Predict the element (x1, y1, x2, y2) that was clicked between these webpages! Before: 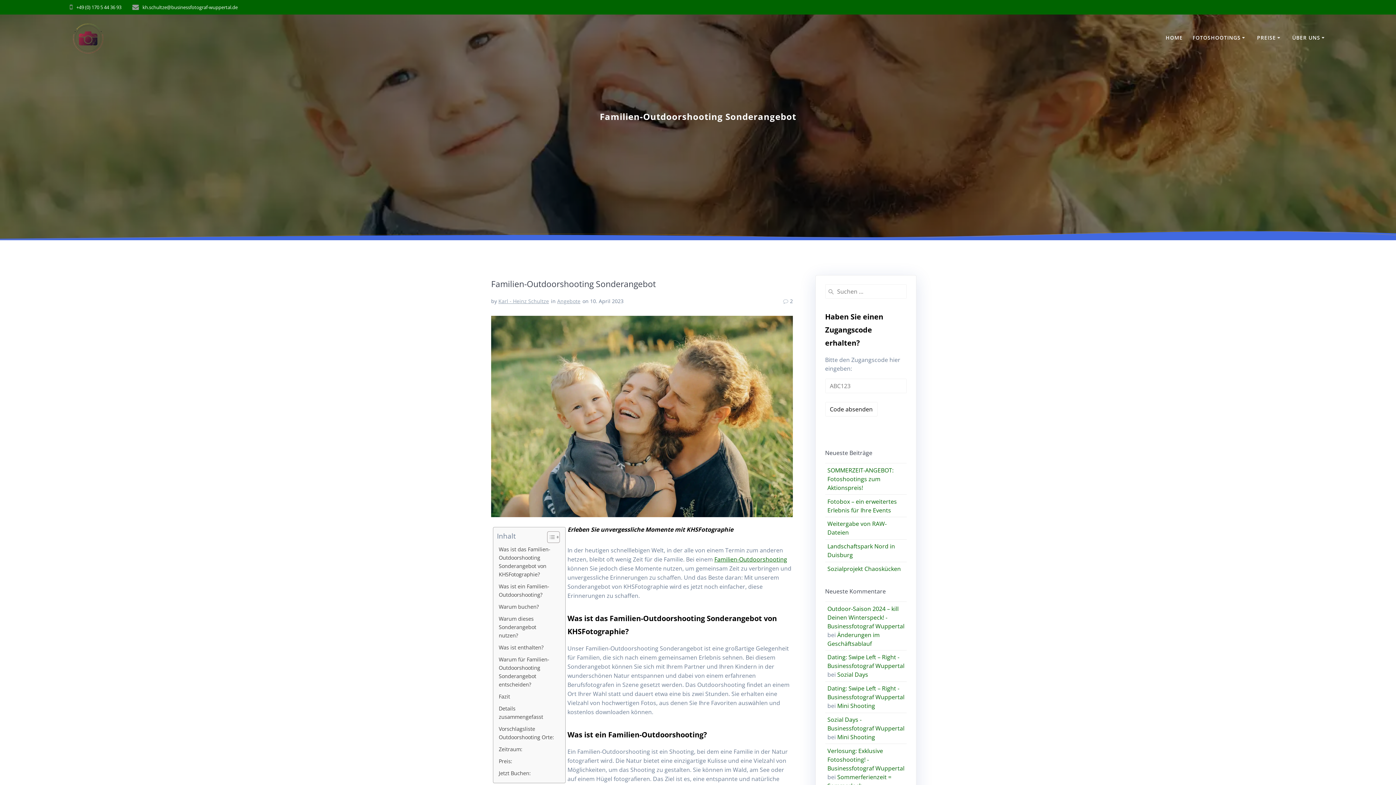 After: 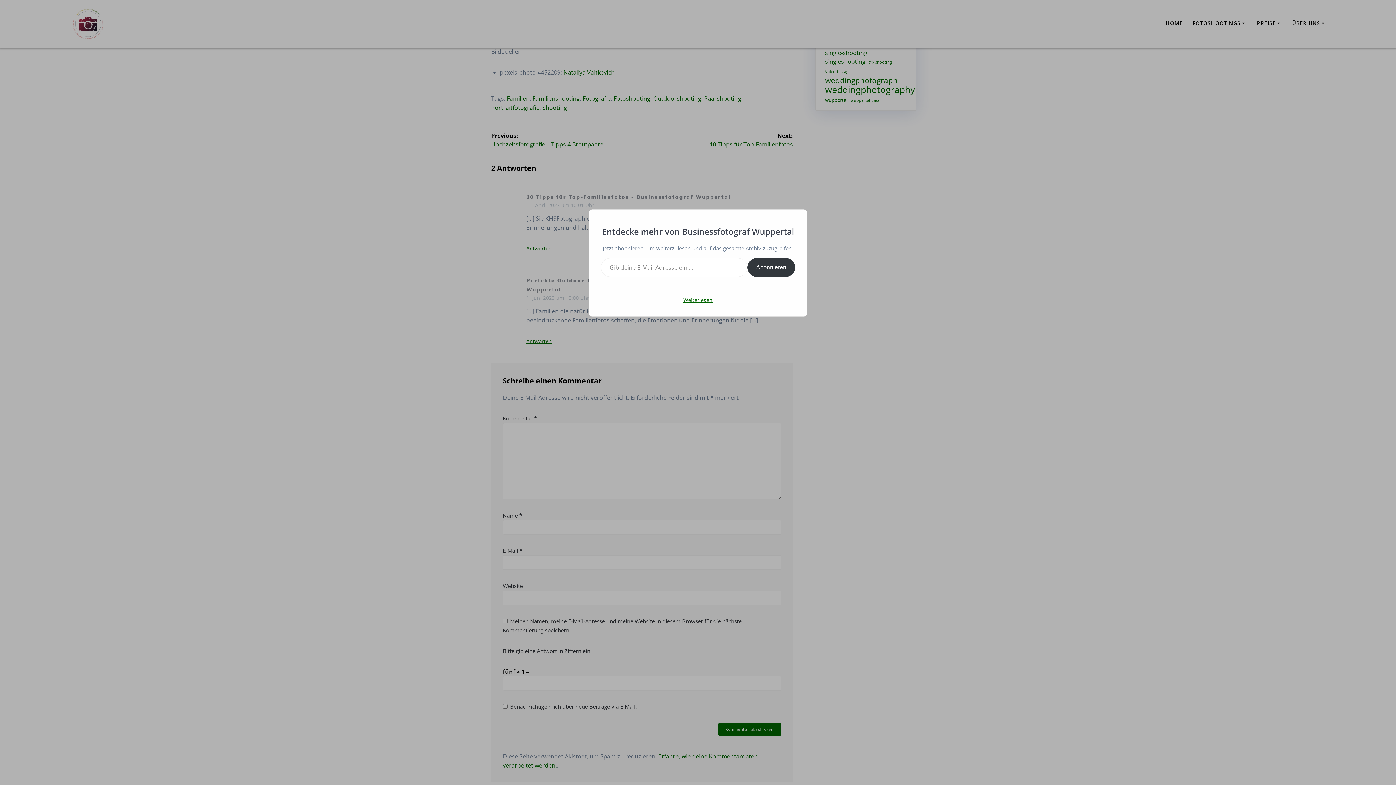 Action: label: Jetzt Buchen: bbox: (497, 767, 532, 779)